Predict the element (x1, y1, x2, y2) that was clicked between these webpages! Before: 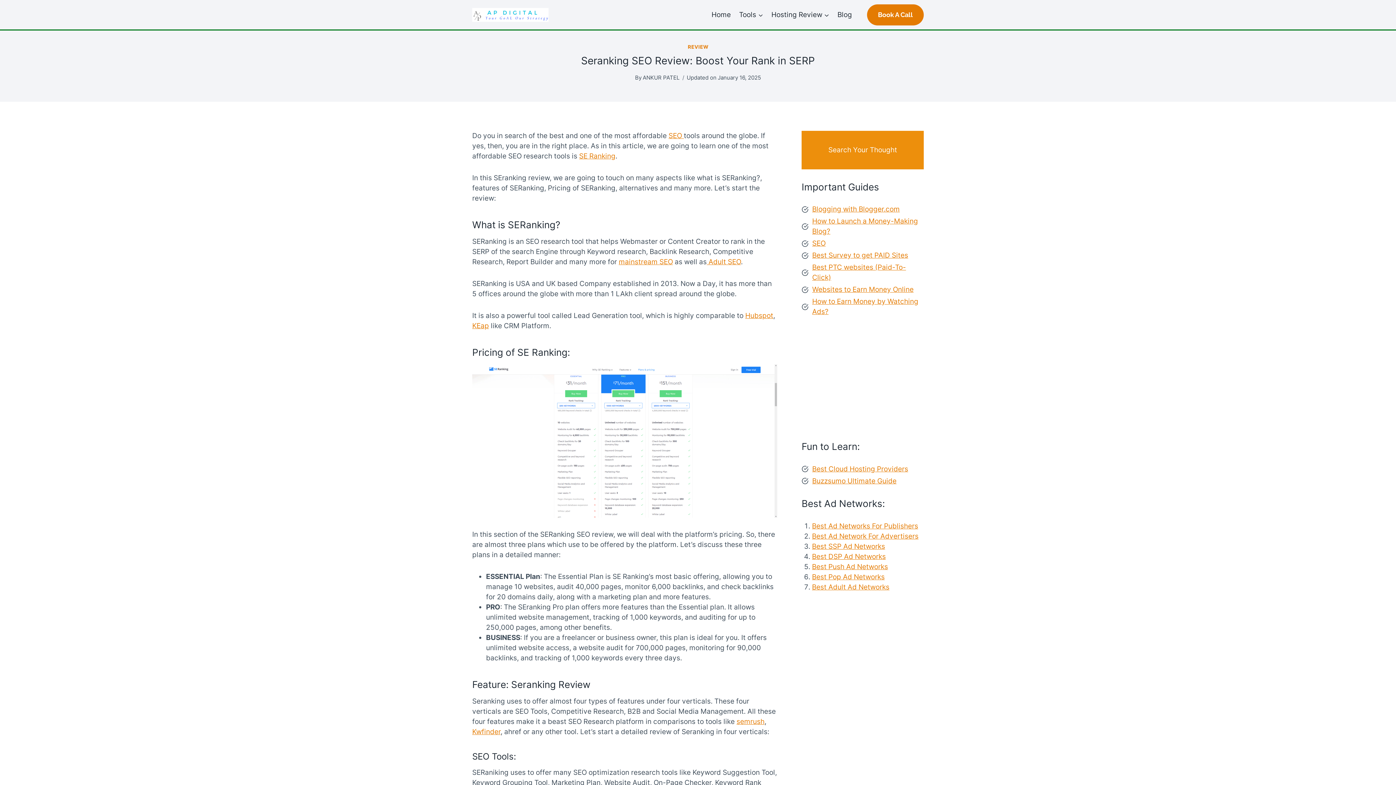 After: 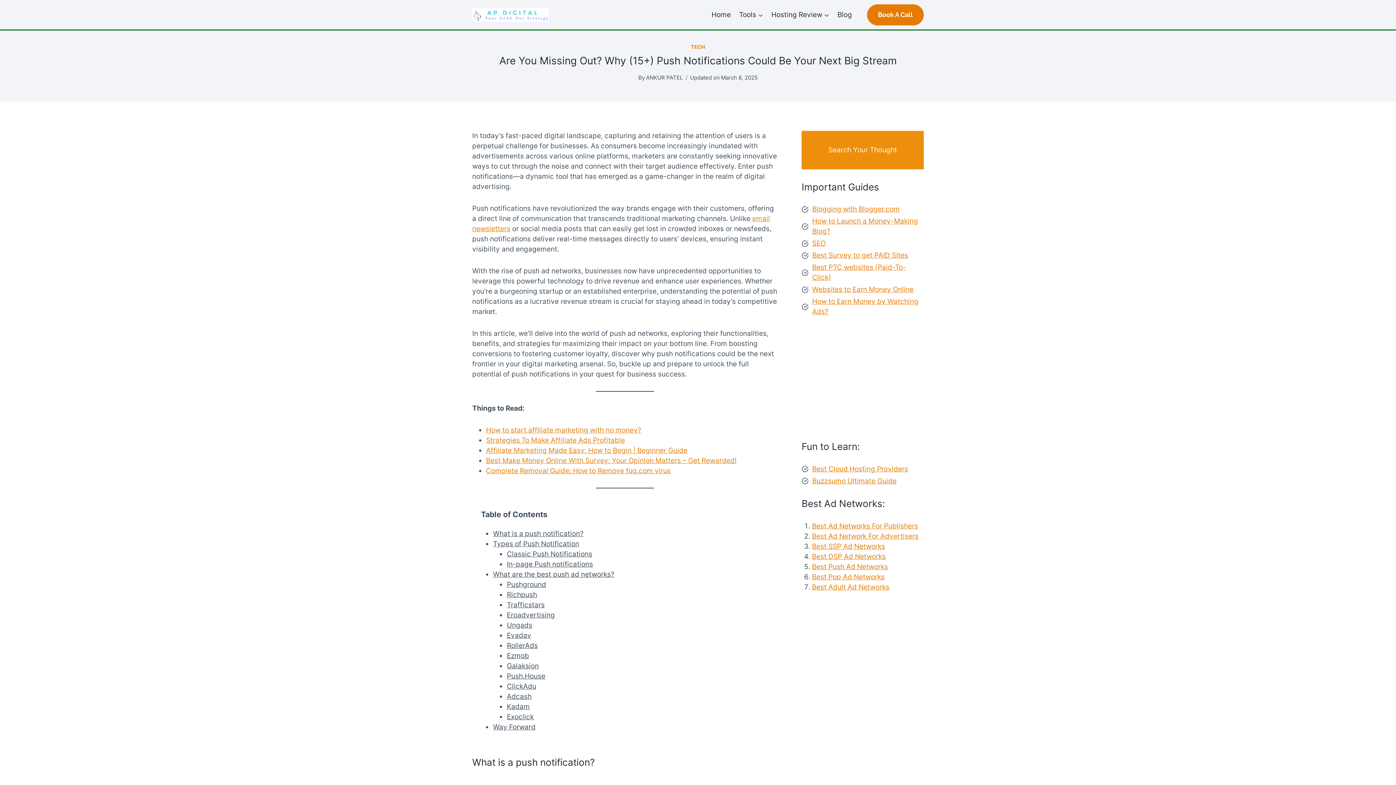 Action: label: Best Push Ad Networks bbox: (812, 562, 888, 571)